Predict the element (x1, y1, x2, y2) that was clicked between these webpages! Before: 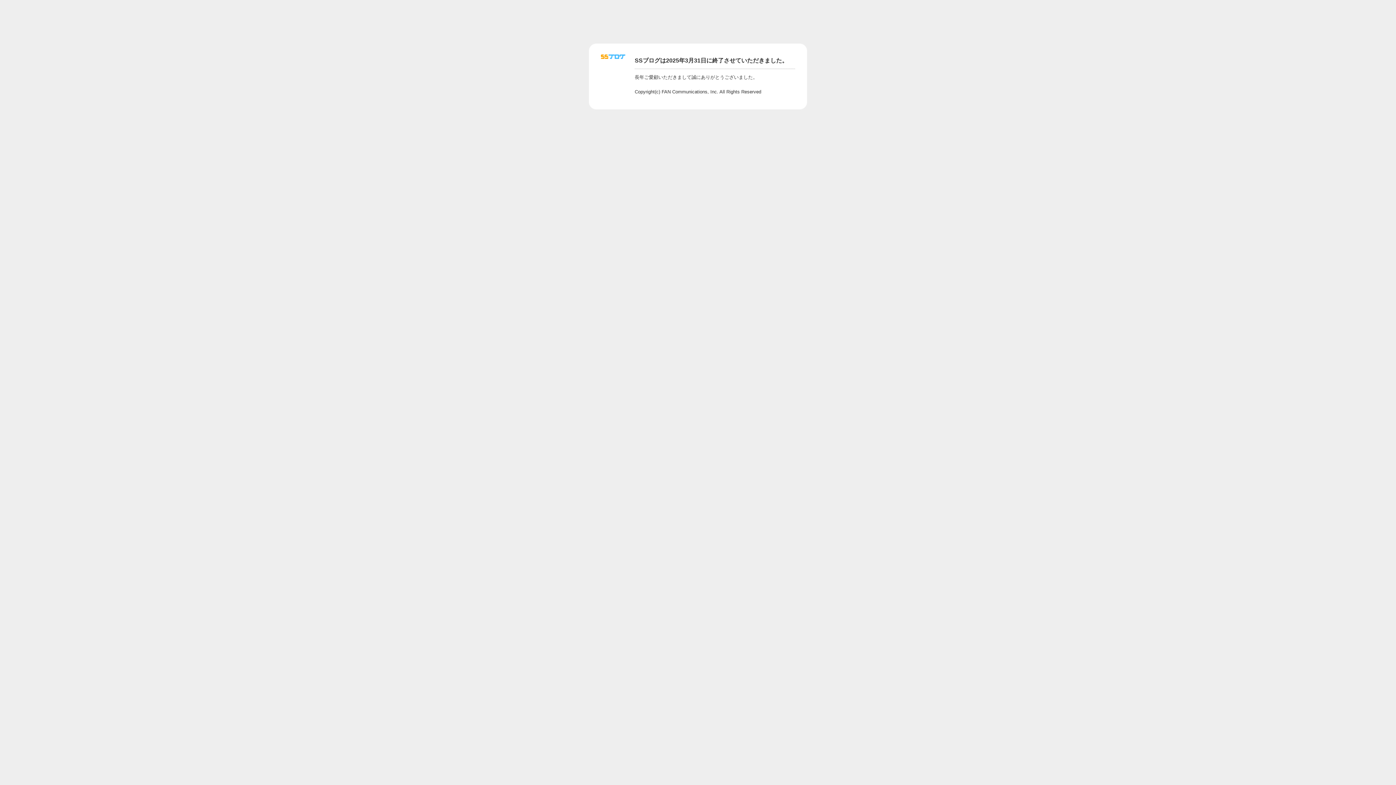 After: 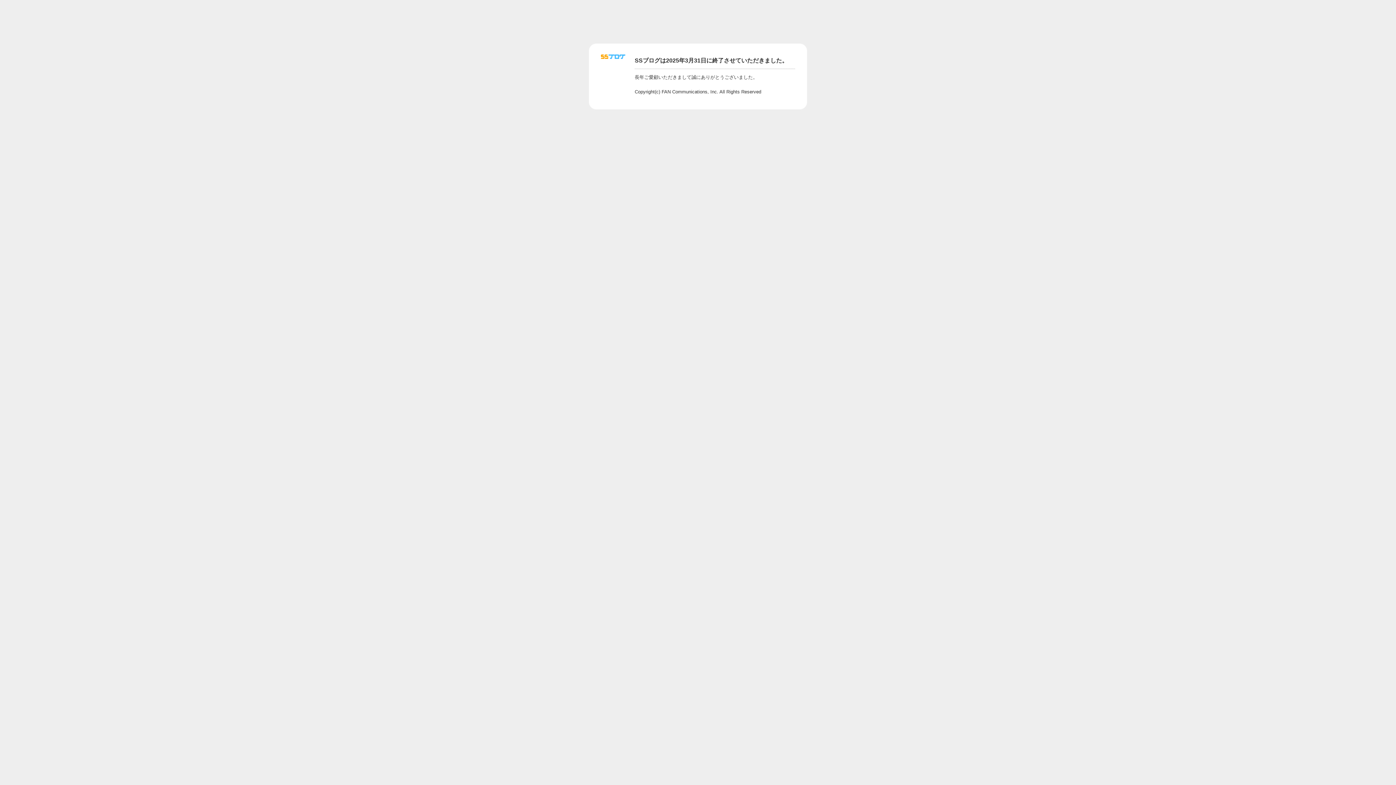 Action: bbox: (601, 56, 625, 62)